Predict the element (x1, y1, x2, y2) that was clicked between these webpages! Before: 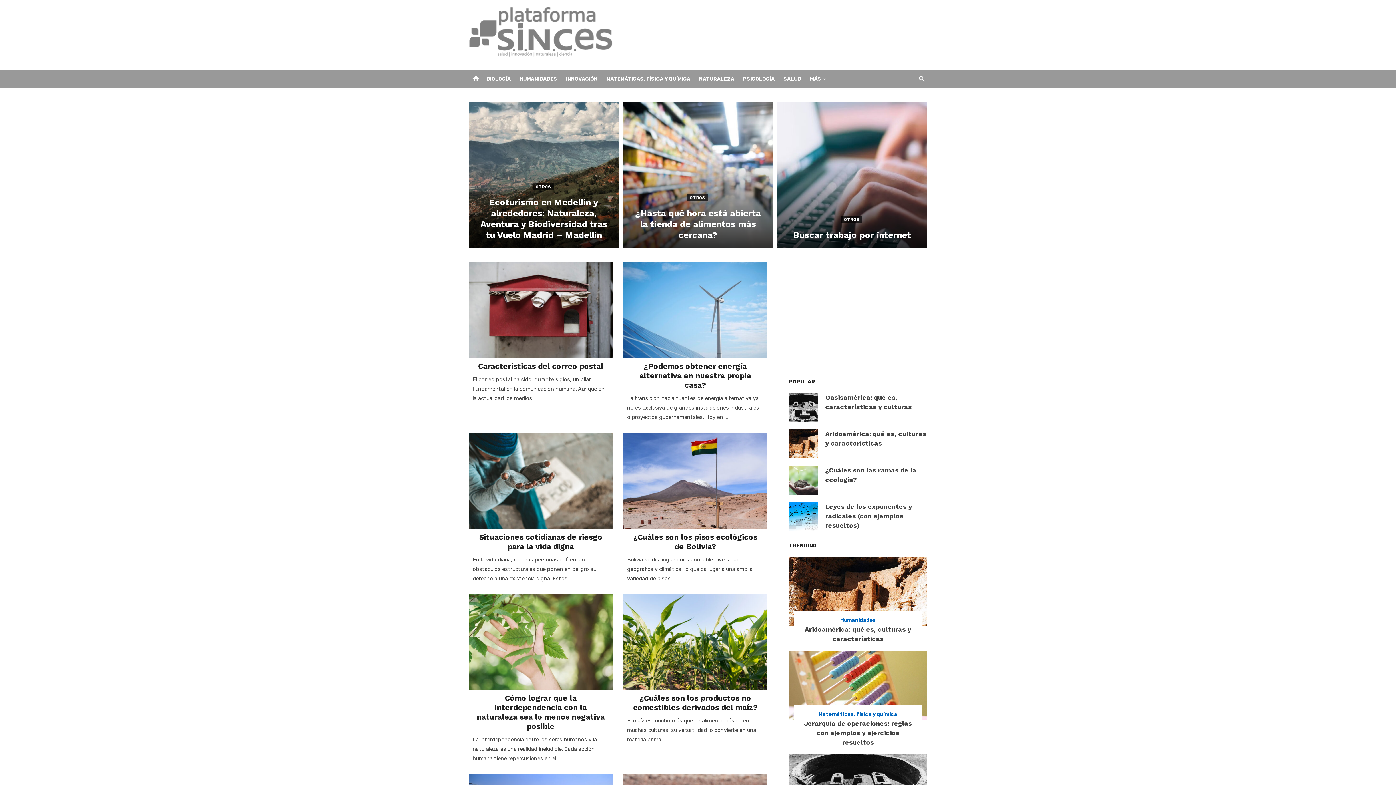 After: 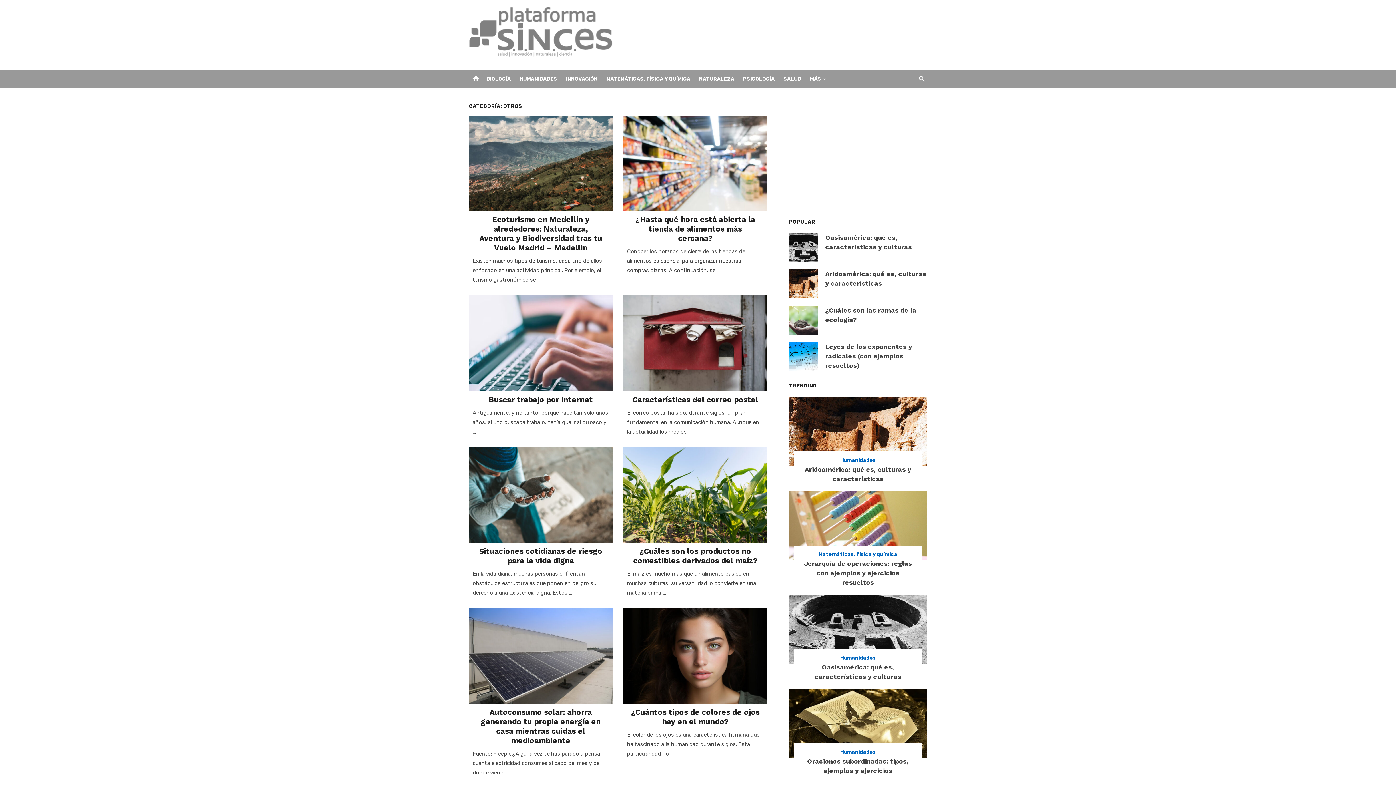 Action: bbox: (532, 183, 554, 190) label: OTROS